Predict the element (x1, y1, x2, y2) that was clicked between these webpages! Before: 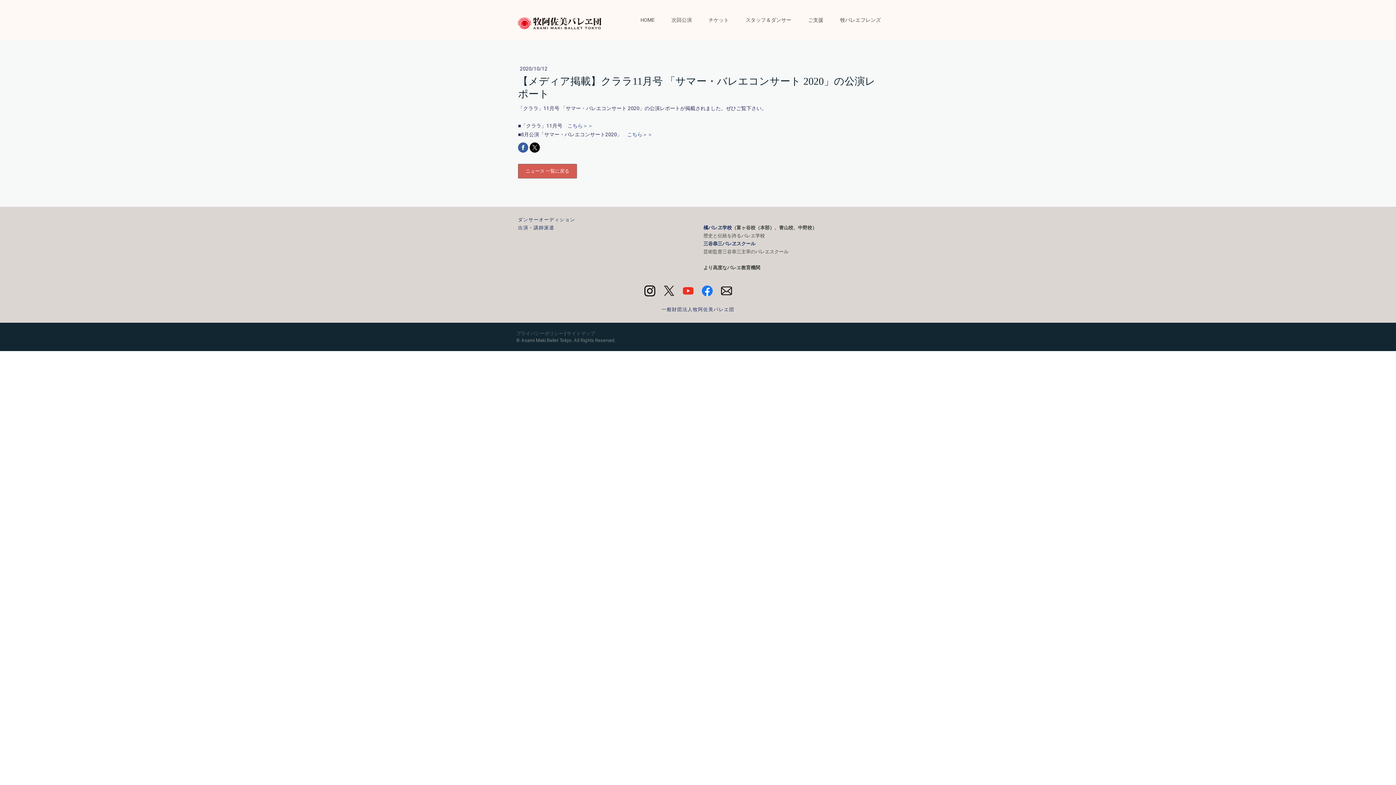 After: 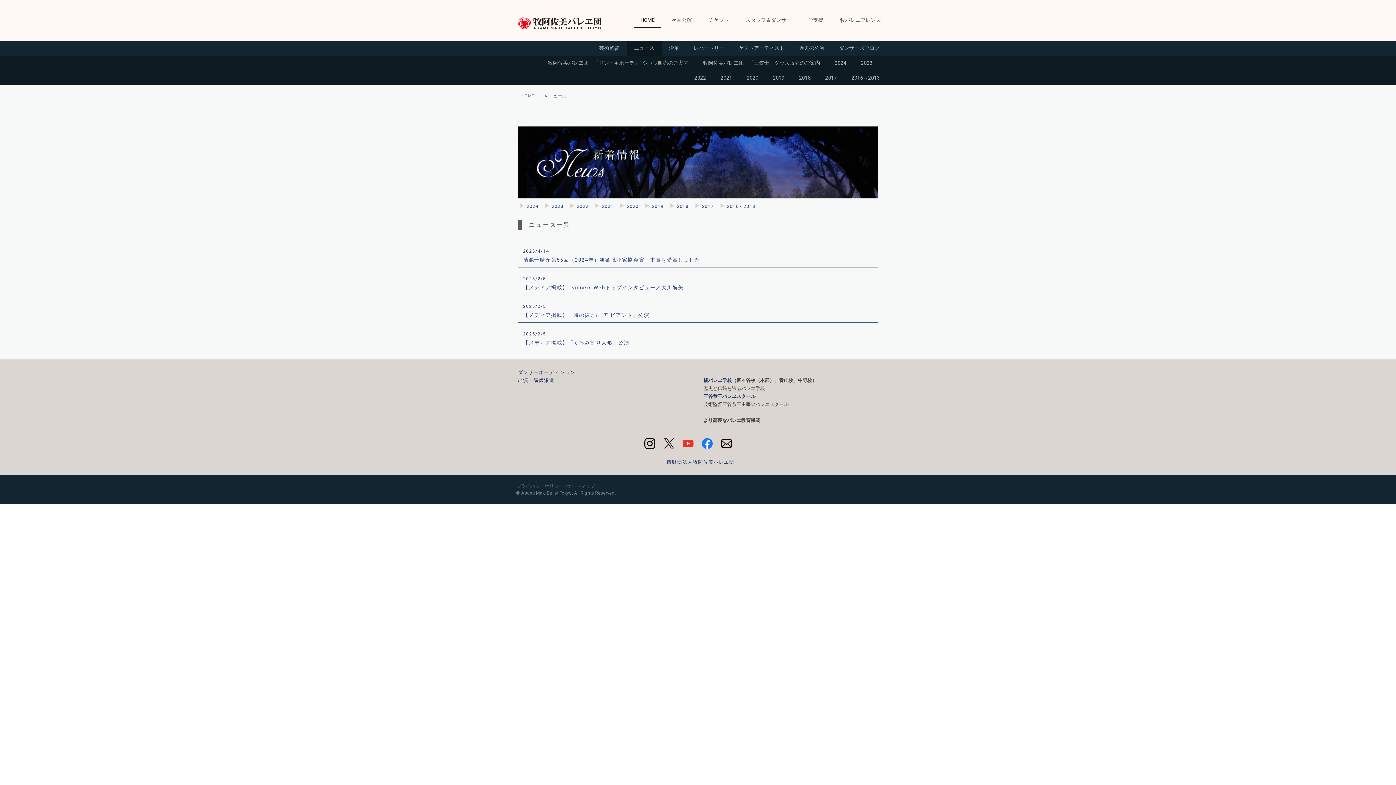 Action: bbox: (518, 164, 577, 178) label: ニュース 一覧に戻る